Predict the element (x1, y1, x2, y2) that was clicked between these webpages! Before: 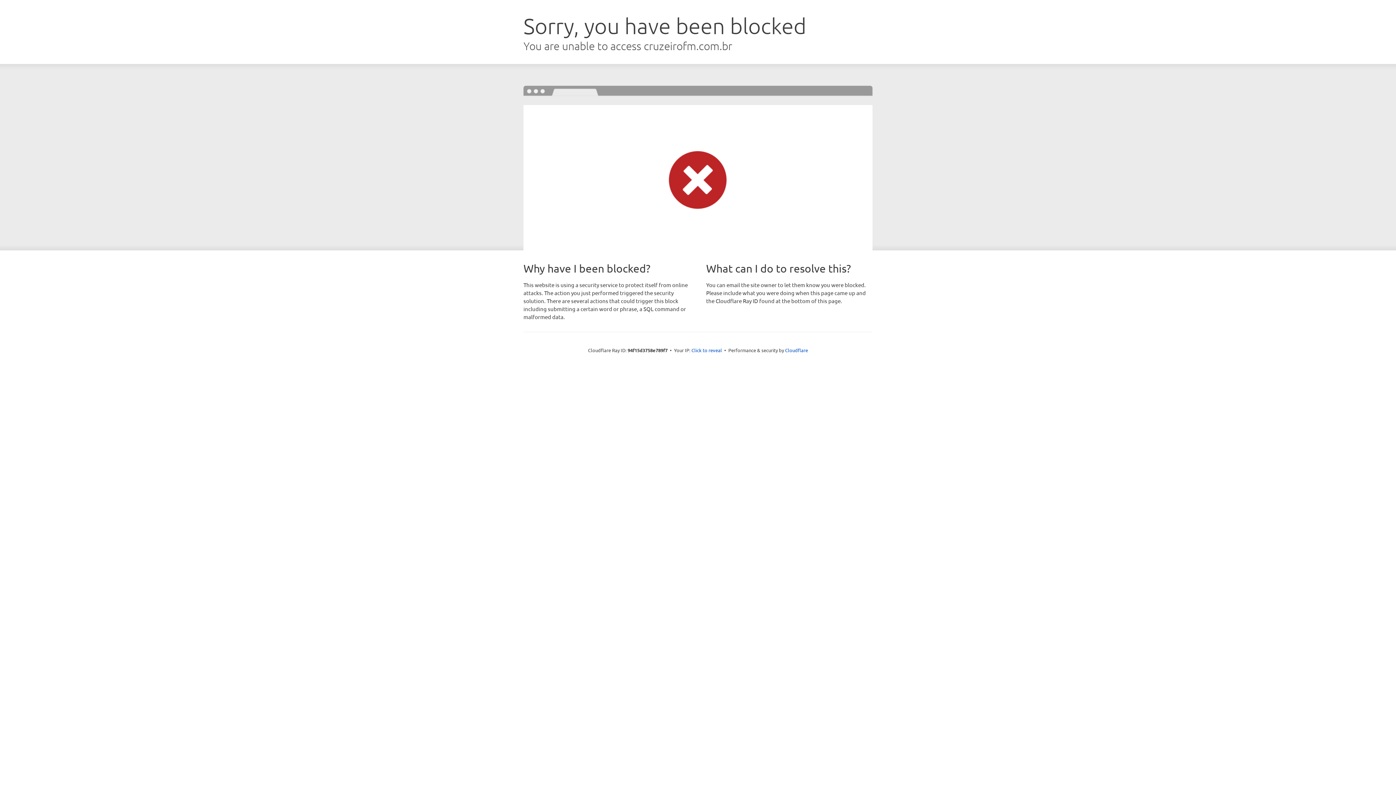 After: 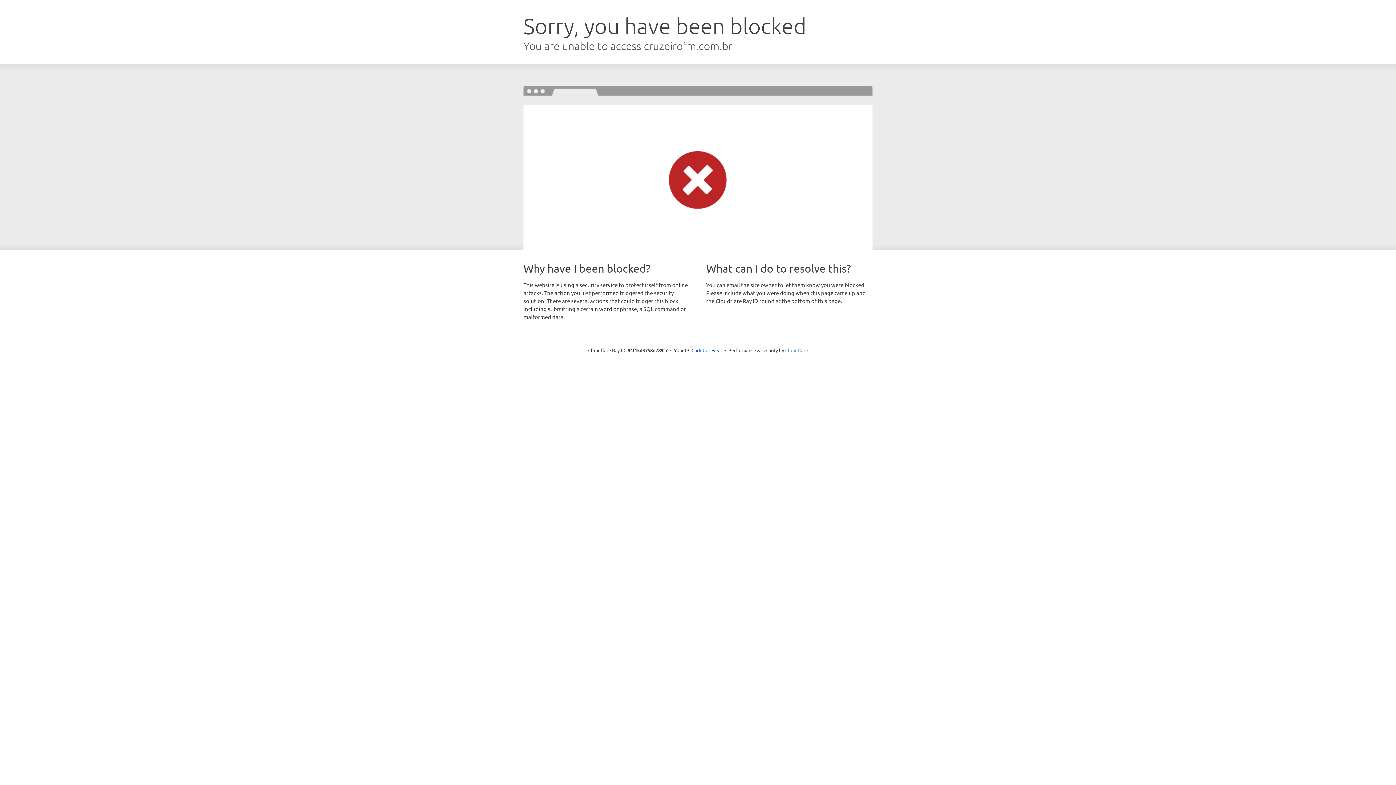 Action: bbox: (785, 347, 808, 353) label: Cloudflare